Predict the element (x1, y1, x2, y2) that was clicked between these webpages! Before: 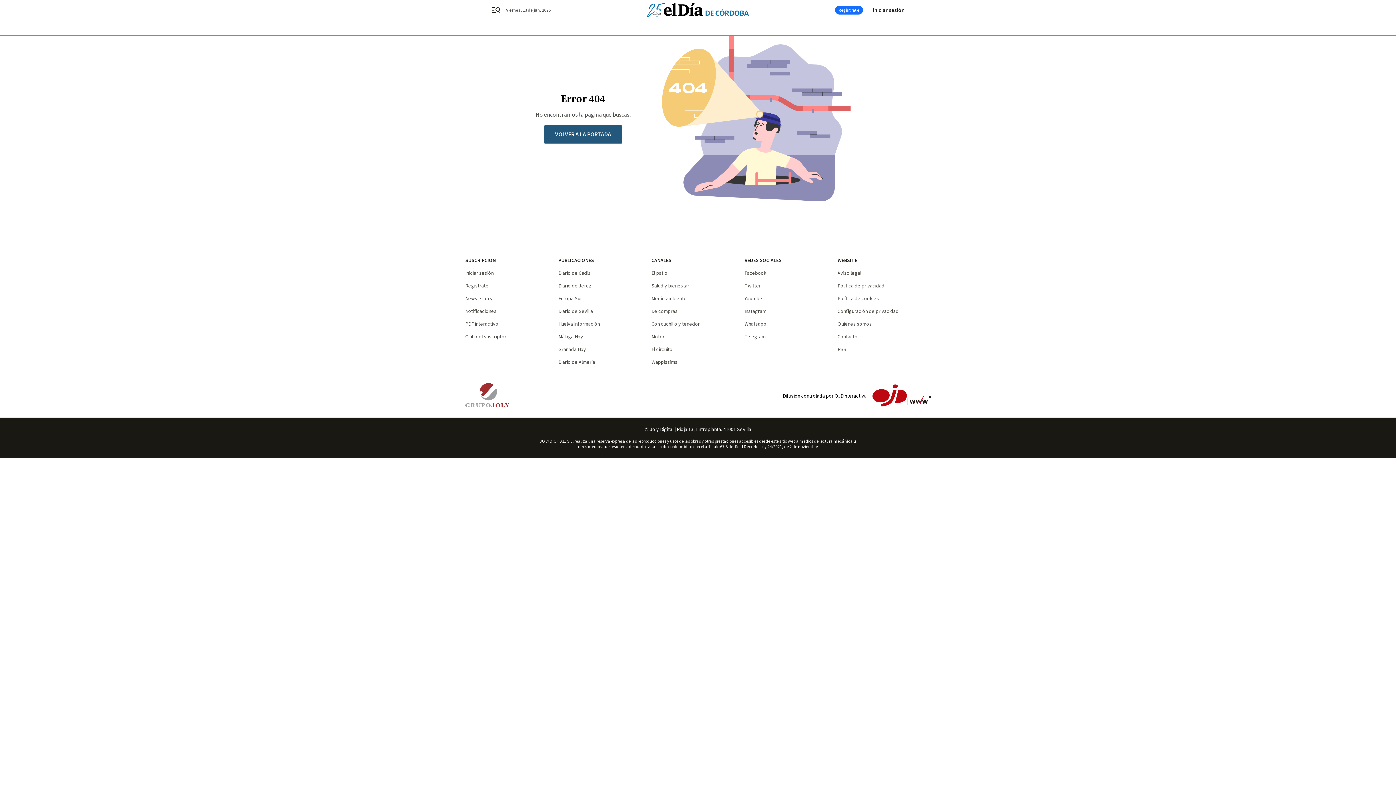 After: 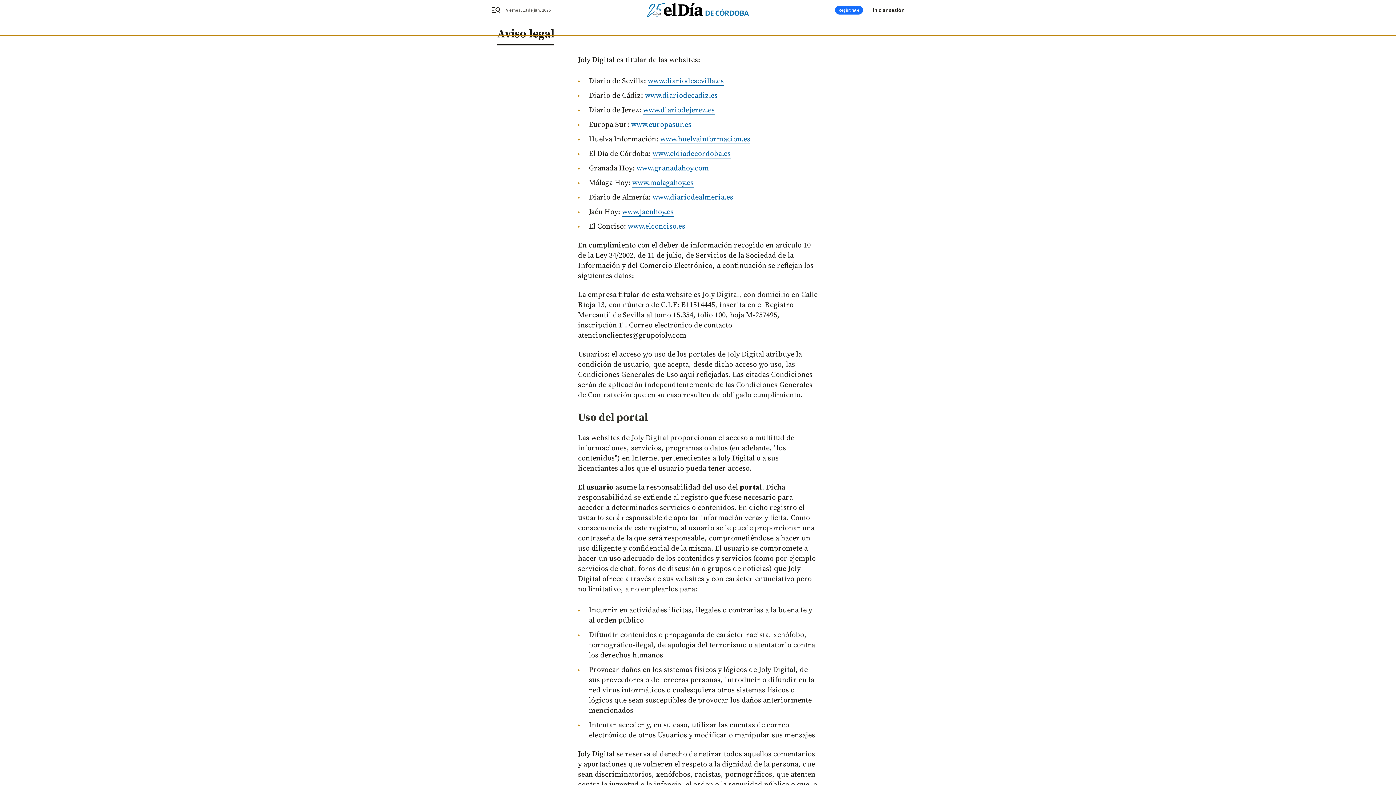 Action: bbox: (837, 269, 861, 277) label: Aviso legal